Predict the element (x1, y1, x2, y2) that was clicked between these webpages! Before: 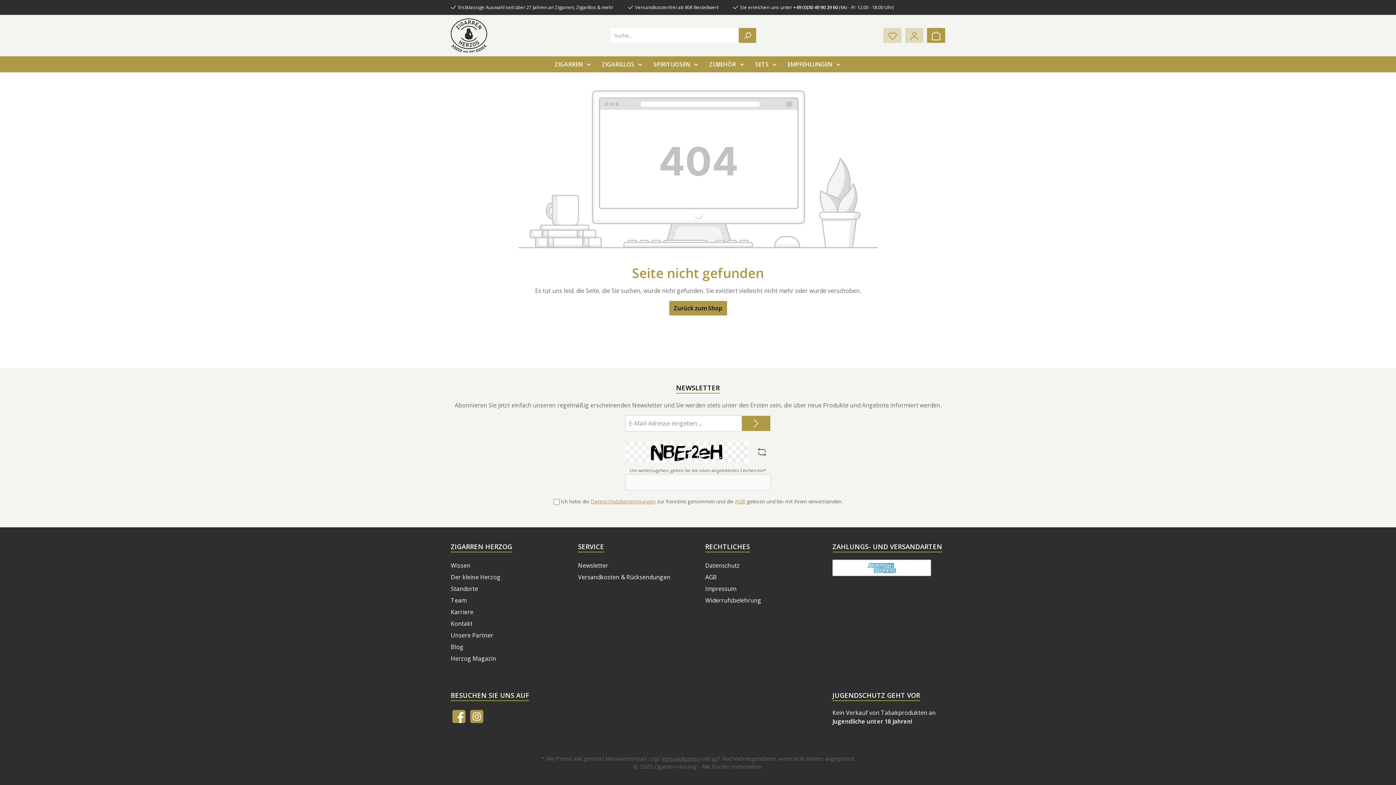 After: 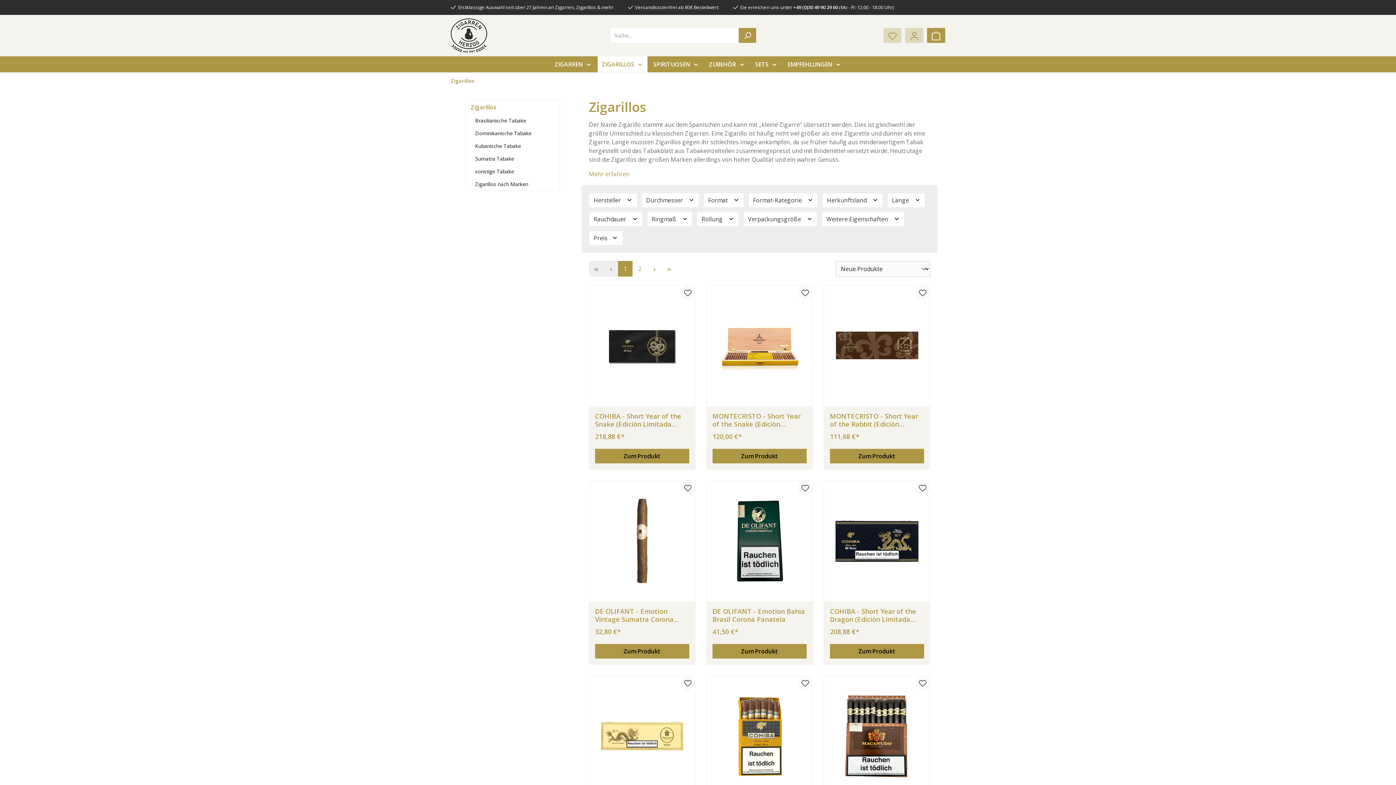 Action: label: ZIGARILLOS bbox: (597, 56, 647, 72)